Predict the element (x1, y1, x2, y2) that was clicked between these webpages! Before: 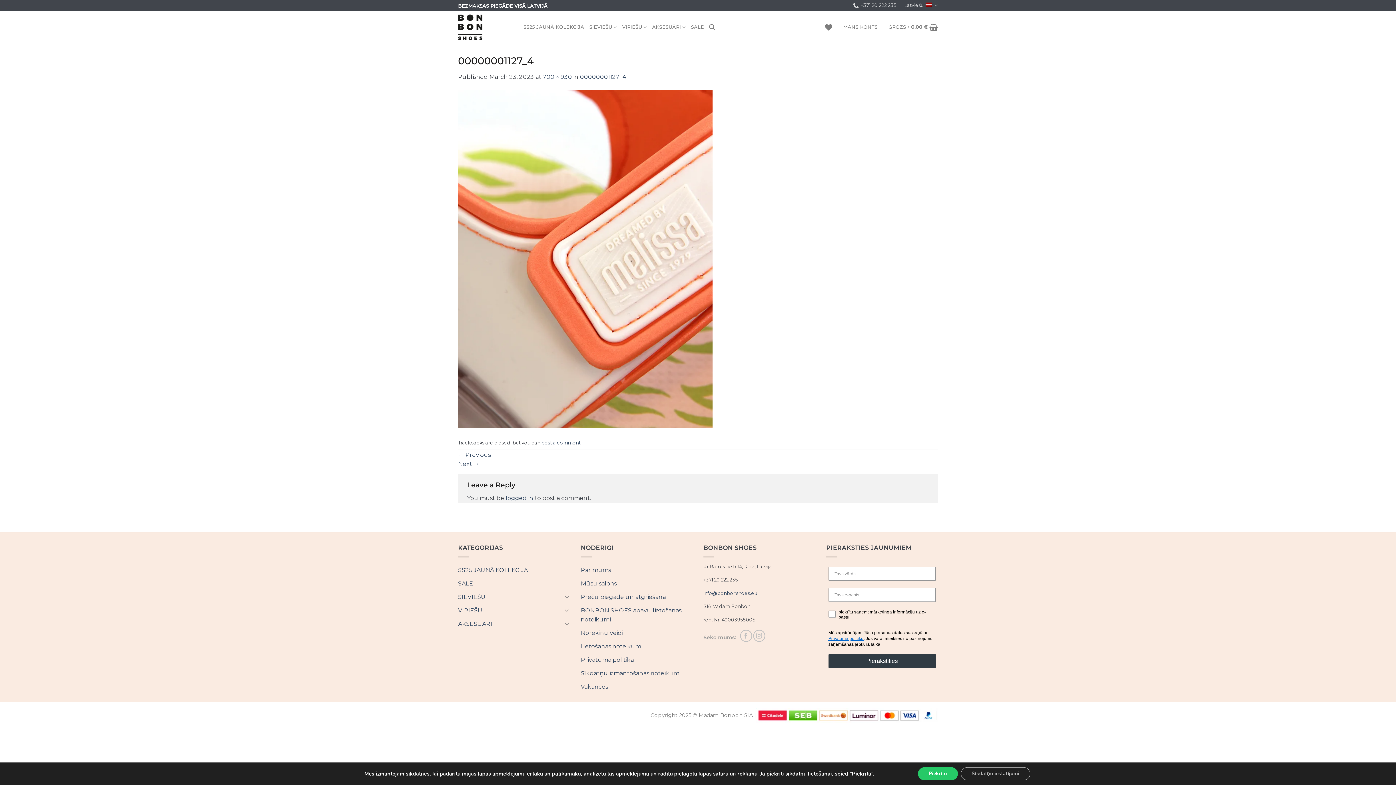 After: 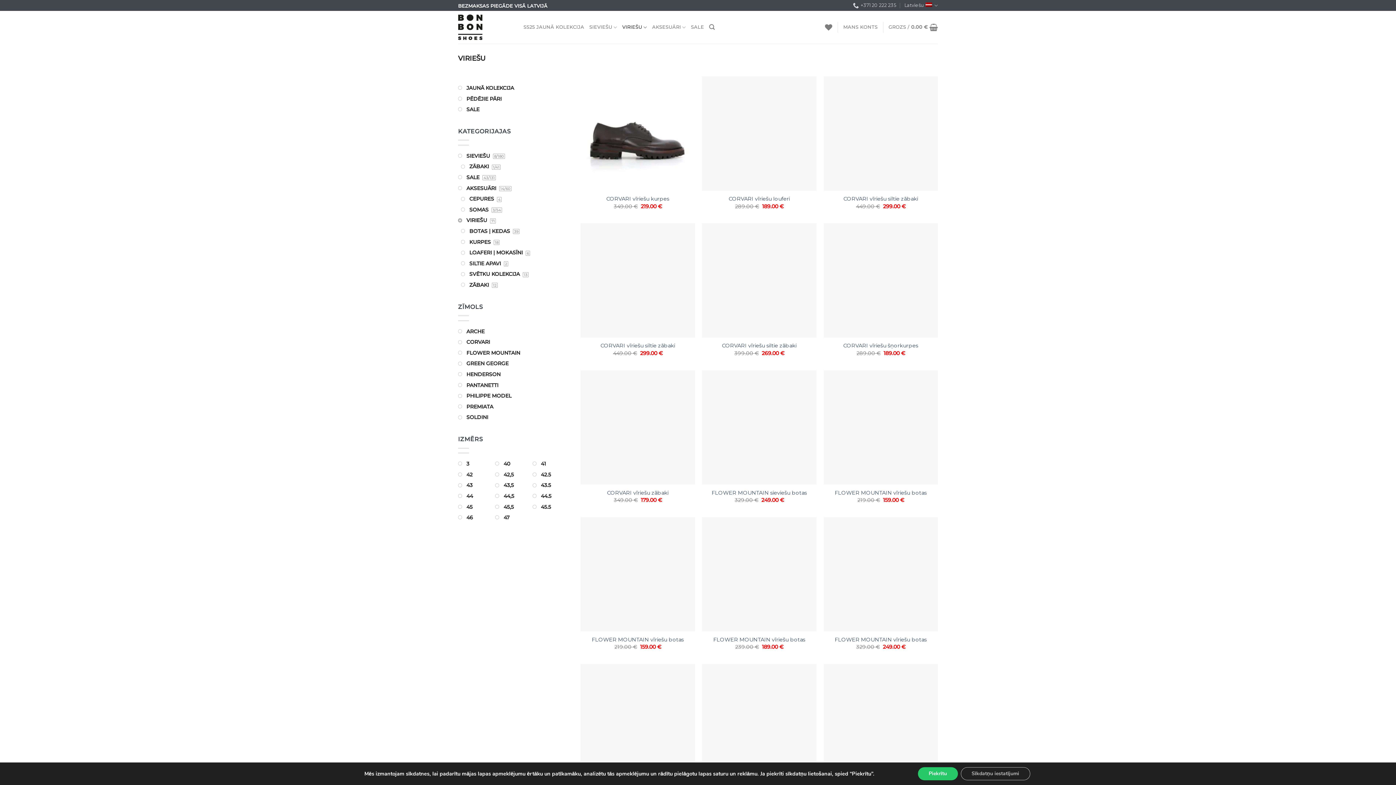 Action: bbox: (622, 20, 647, 34) label: VIRIEŠU